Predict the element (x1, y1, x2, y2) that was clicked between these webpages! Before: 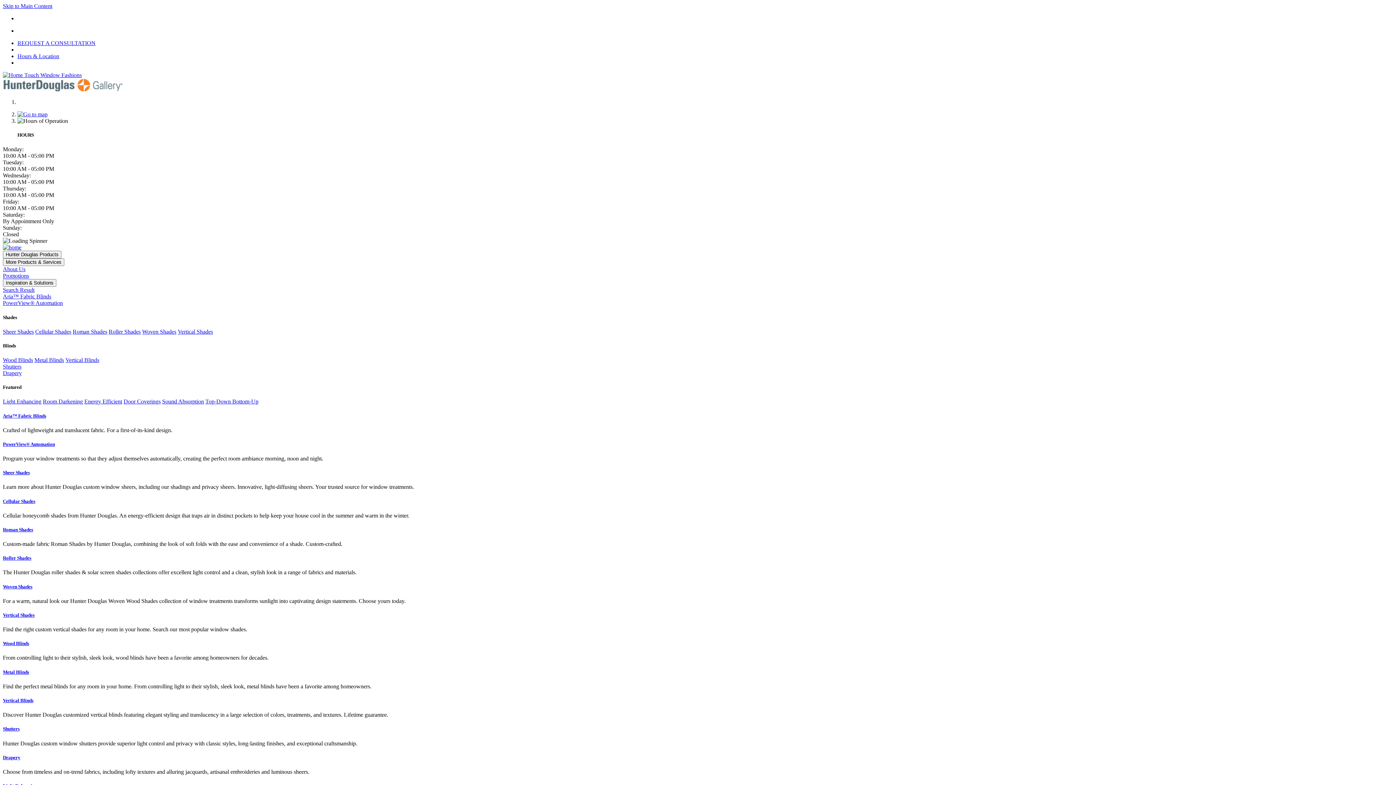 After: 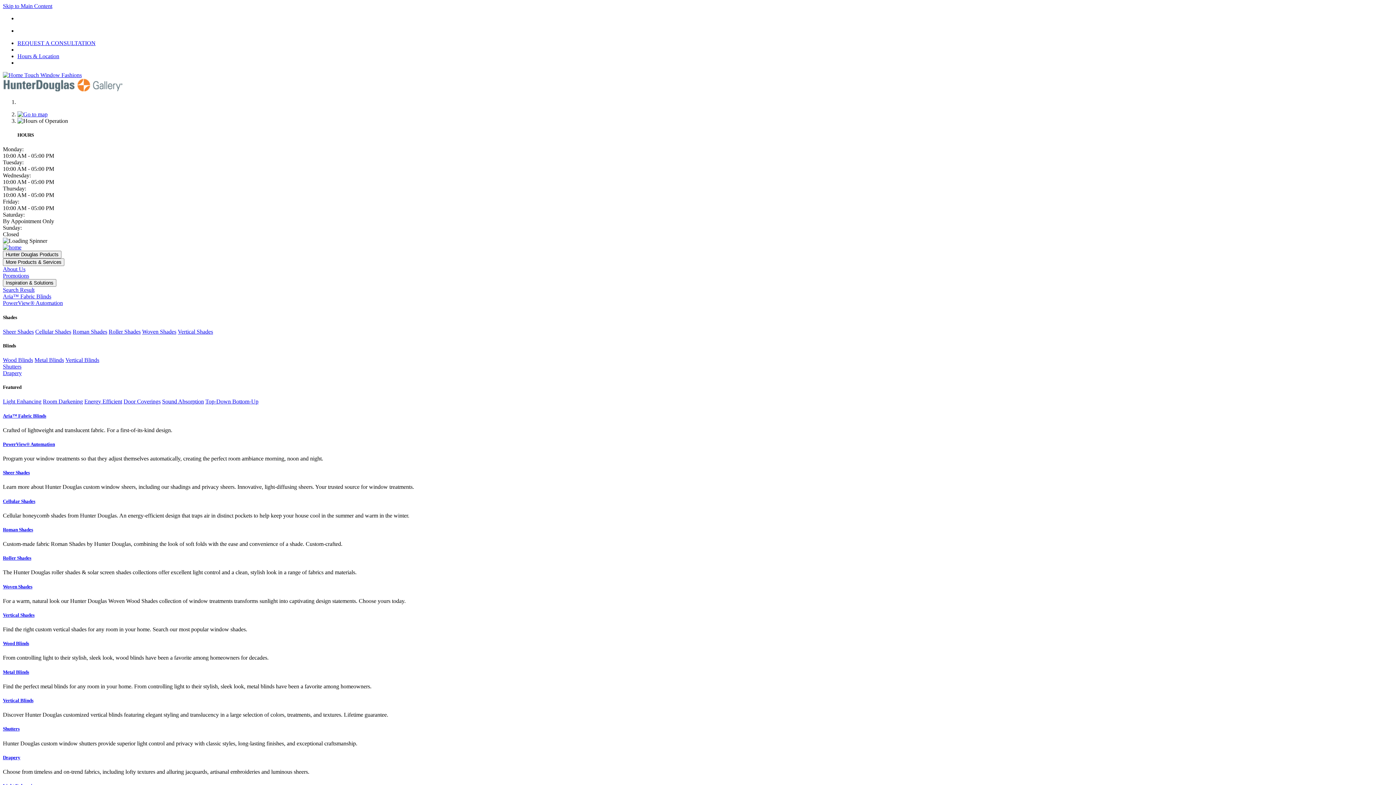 Action: label: Cellular Shades bbox: (2, 498, 1393, 504)